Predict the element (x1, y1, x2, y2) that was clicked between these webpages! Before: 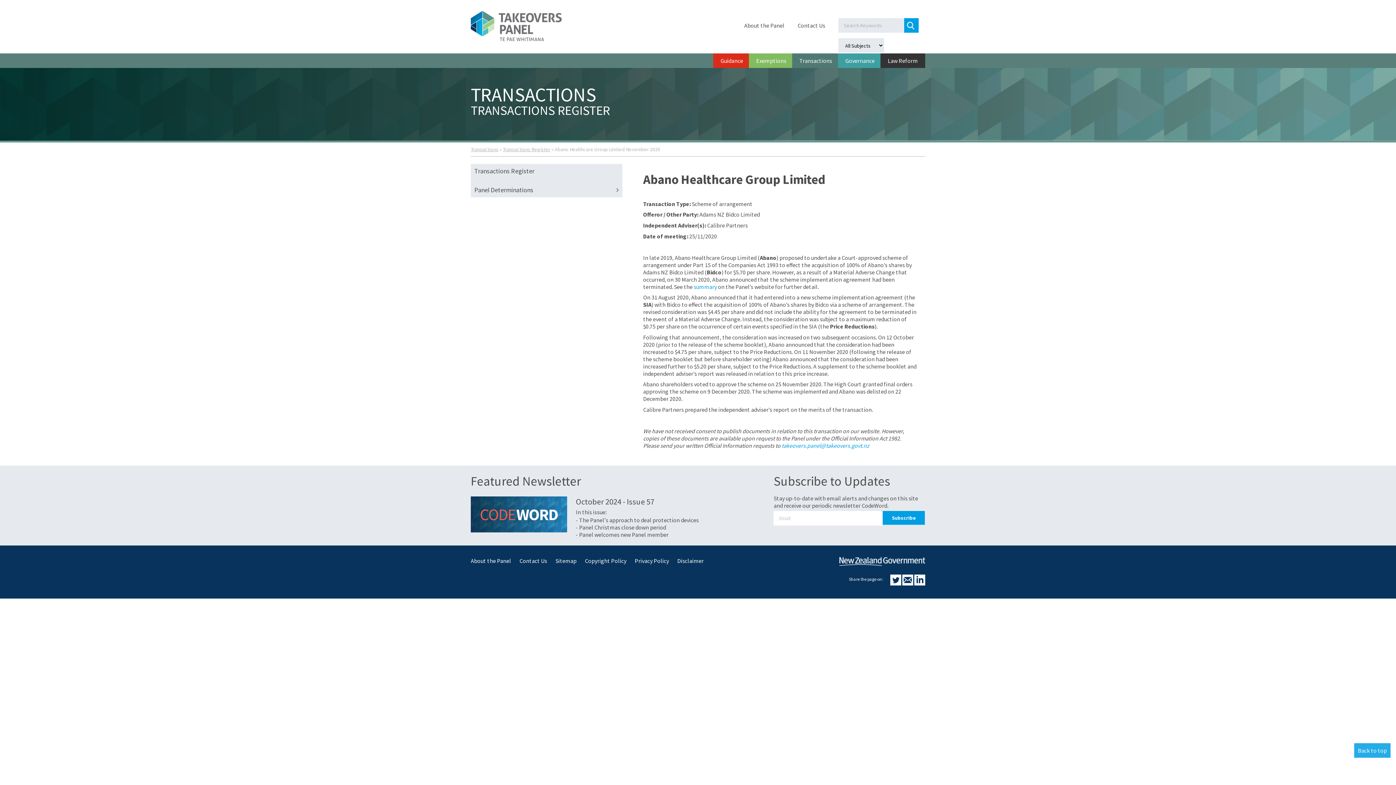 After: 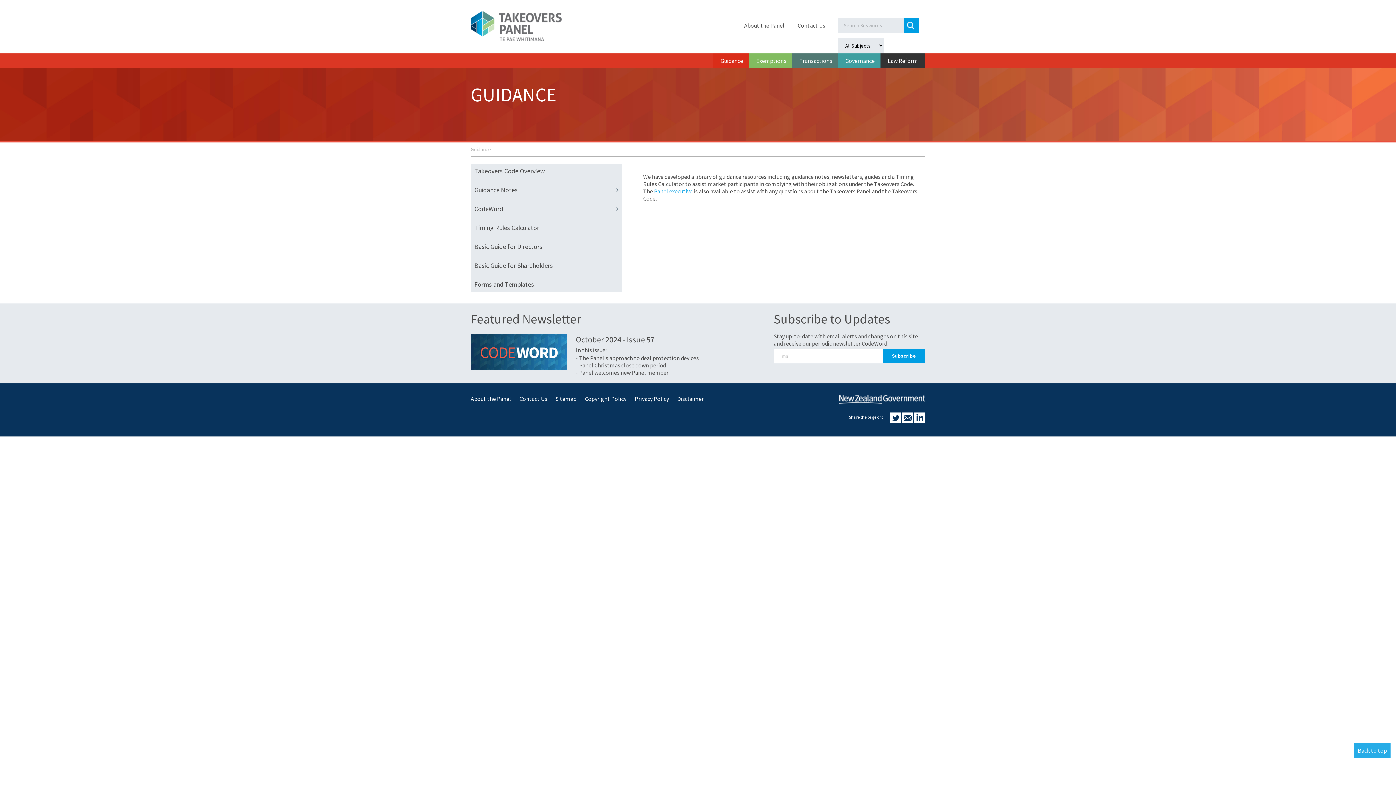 Action: label: Guidance bbox: (713, 53, 750, 68)